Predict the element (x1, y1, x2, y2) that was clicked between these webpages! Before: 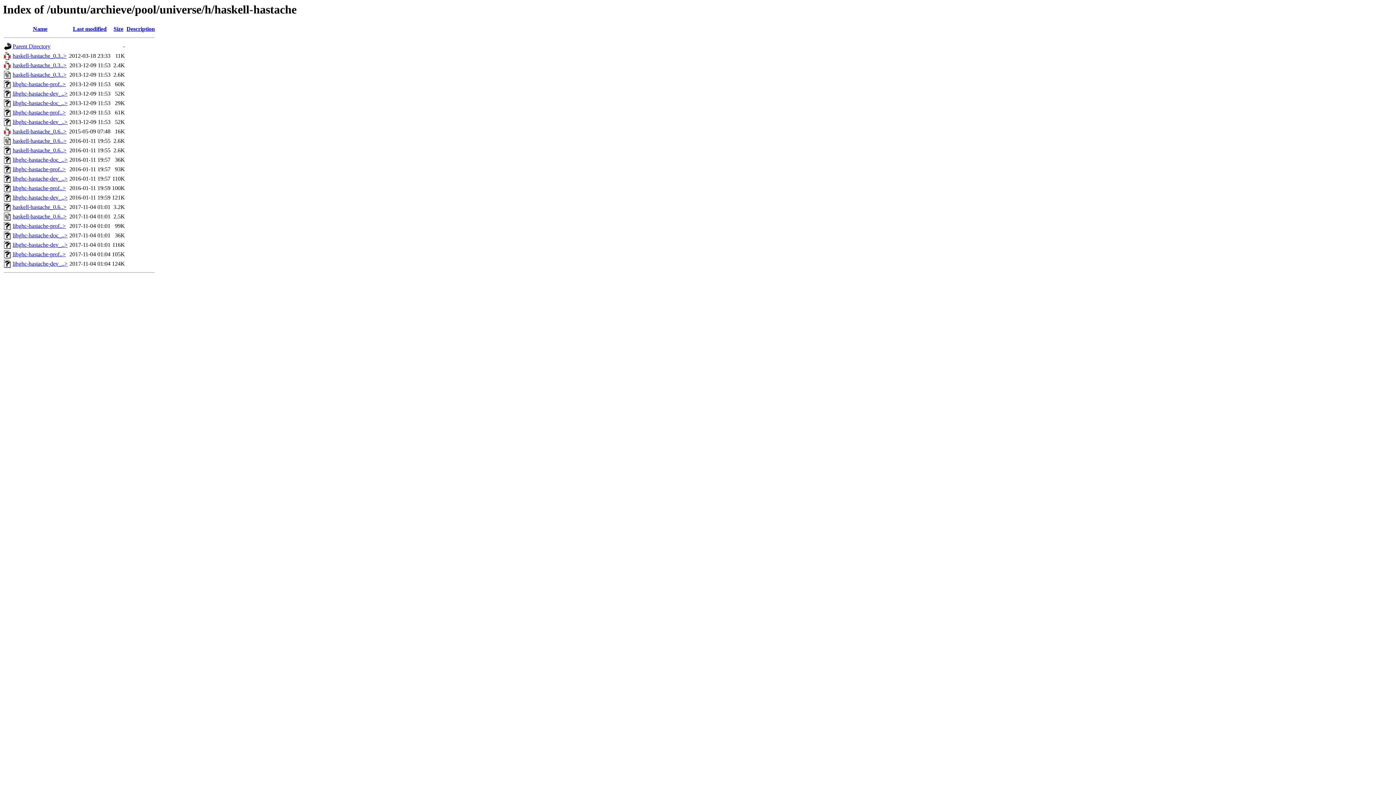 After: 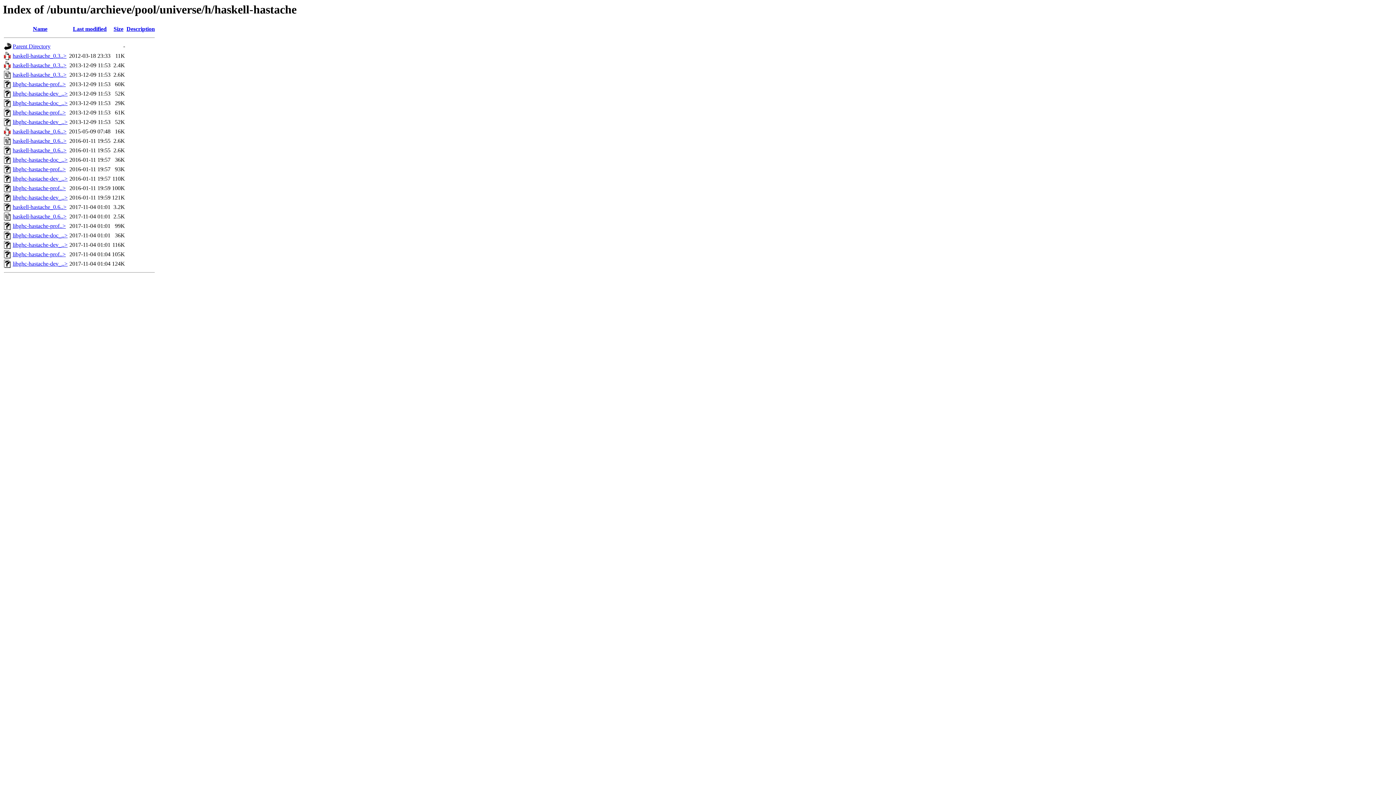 Action: label: libghc-hastache-doc_..> bbox: (12, 232, 67, 238)